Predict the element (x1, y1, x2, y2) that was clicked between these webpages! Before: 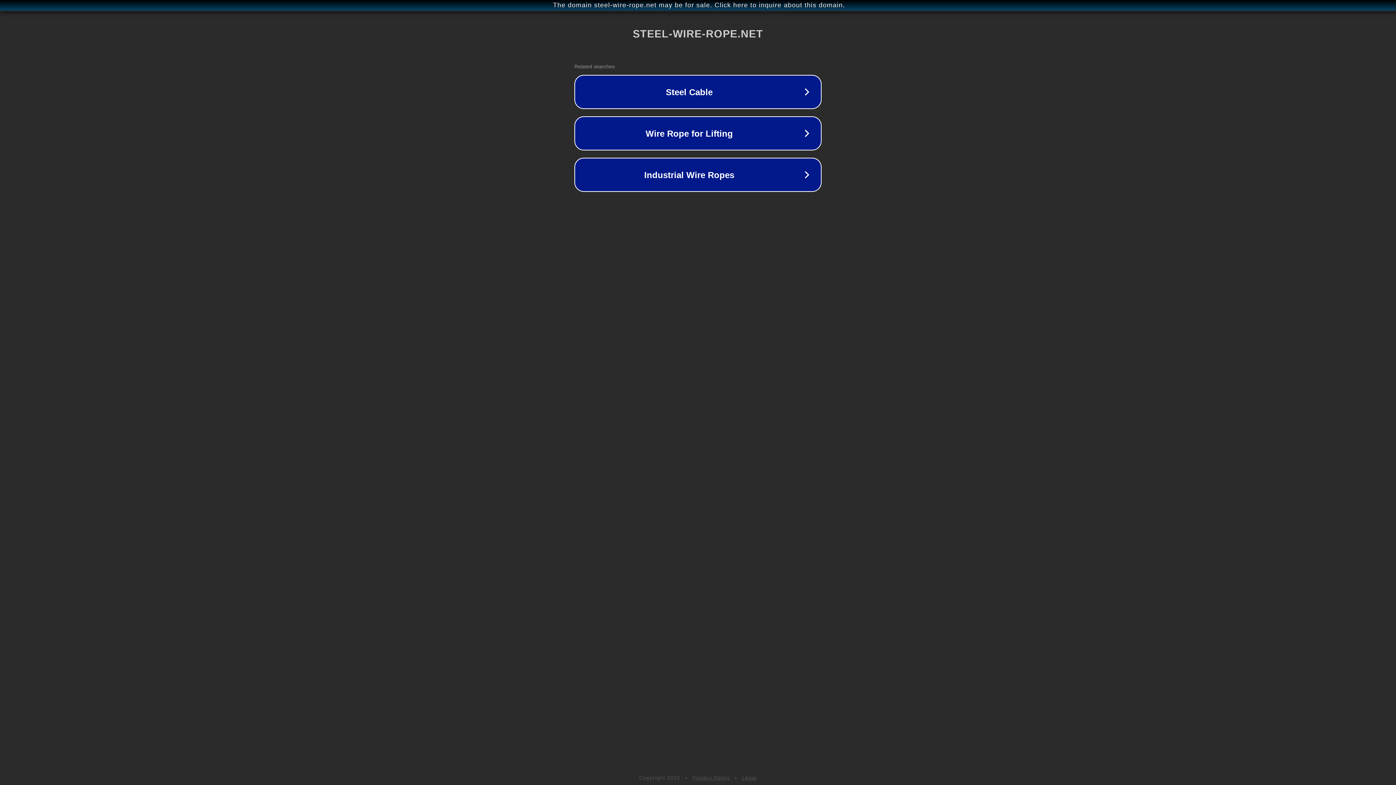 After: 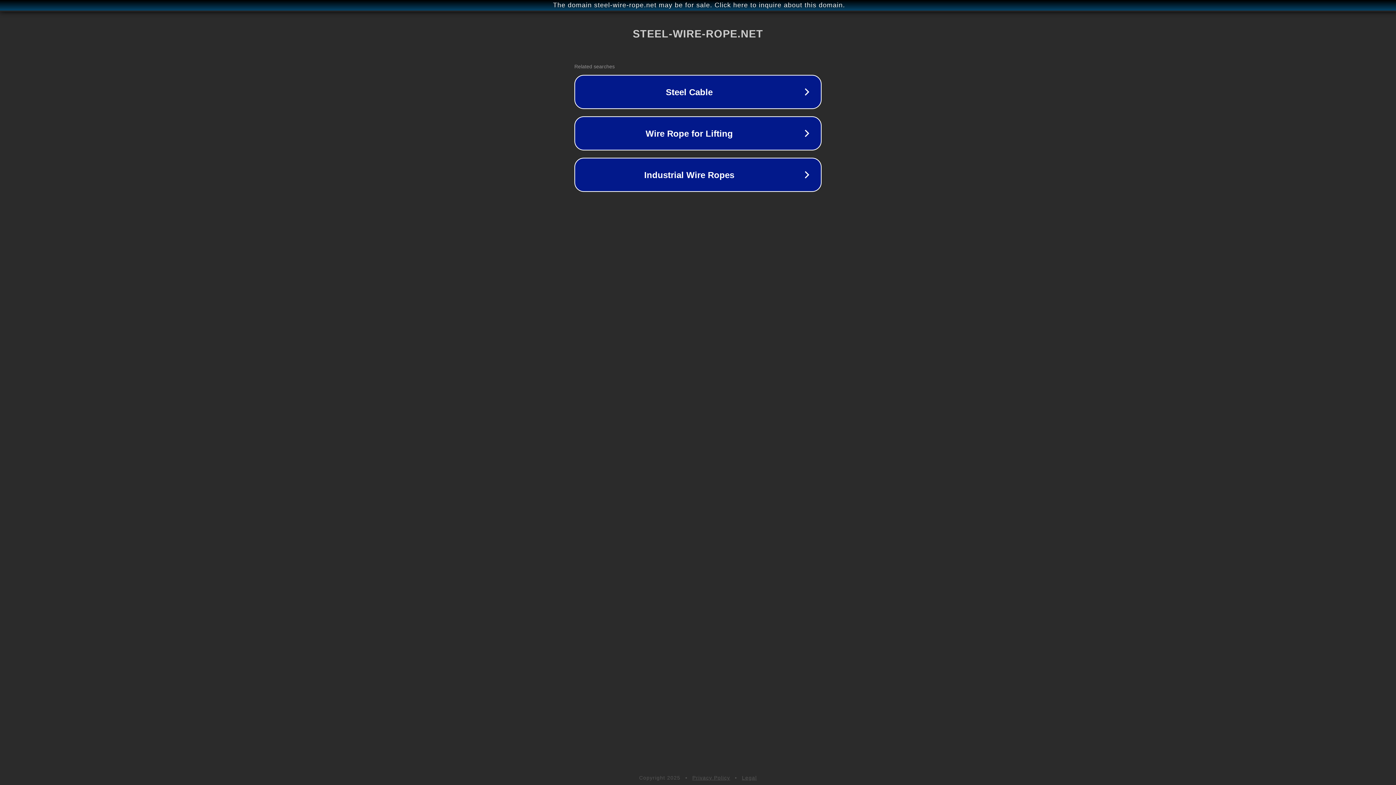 Action: bbox: (742, 775, 757, 781) label: Legal